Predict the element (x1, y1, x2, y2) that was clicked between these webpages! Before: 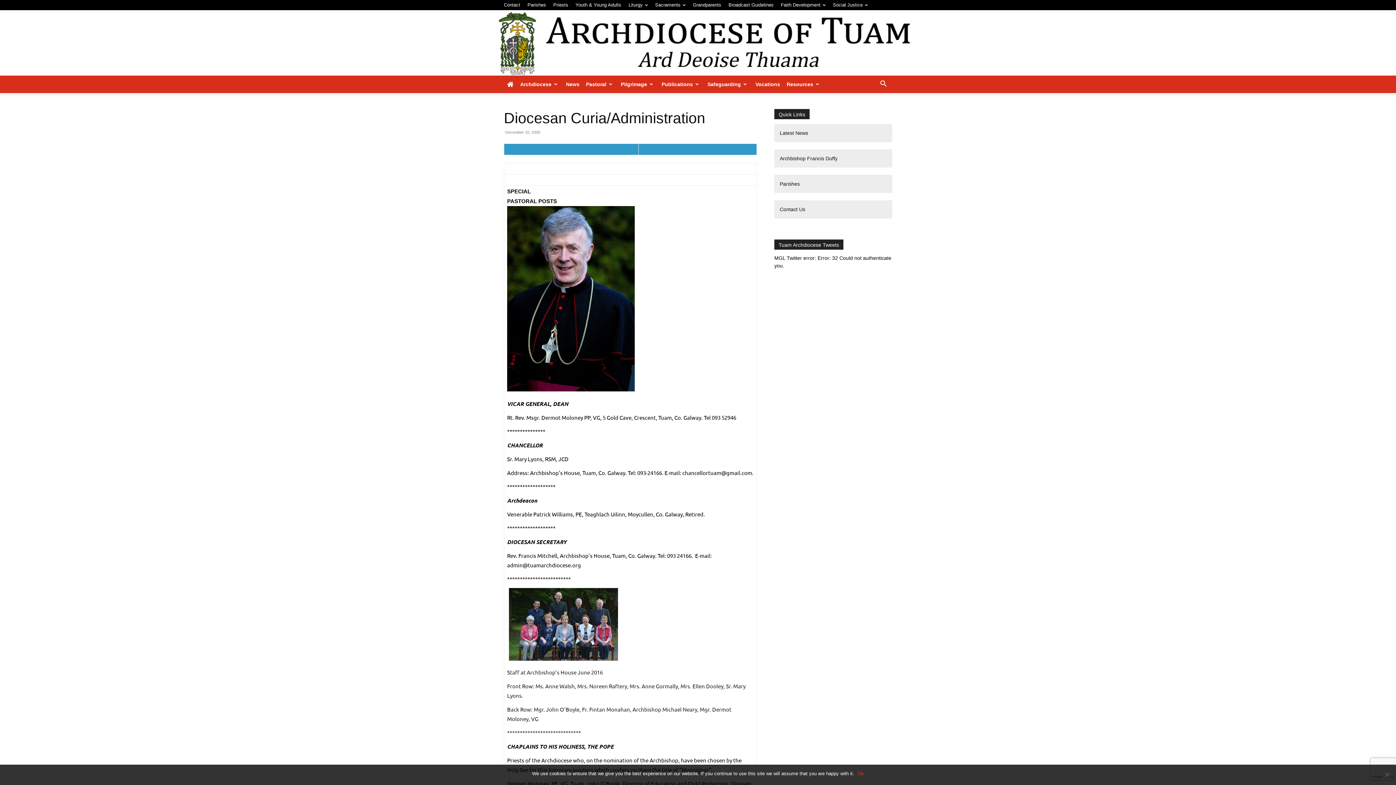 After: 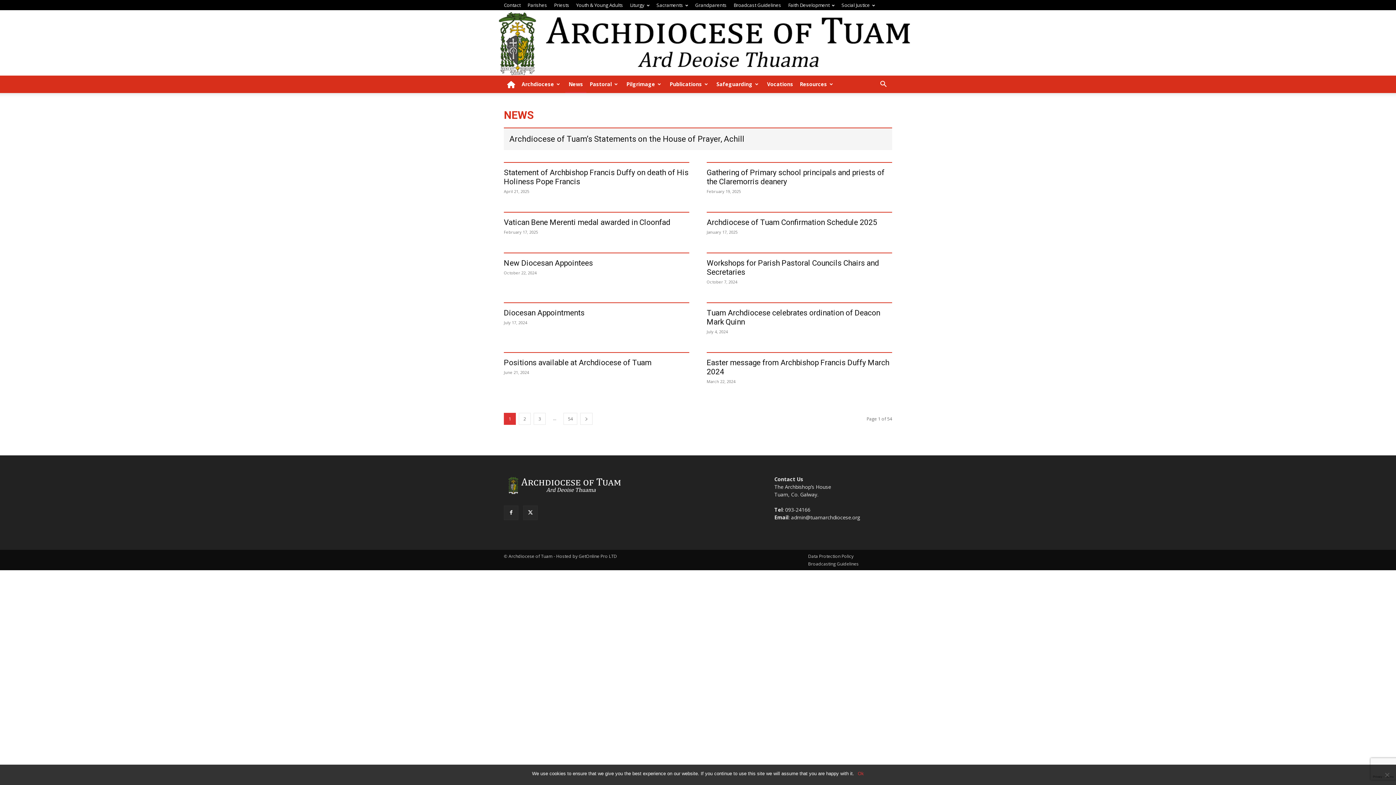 Action: label: News bbox: (562, 75, 582, 93)